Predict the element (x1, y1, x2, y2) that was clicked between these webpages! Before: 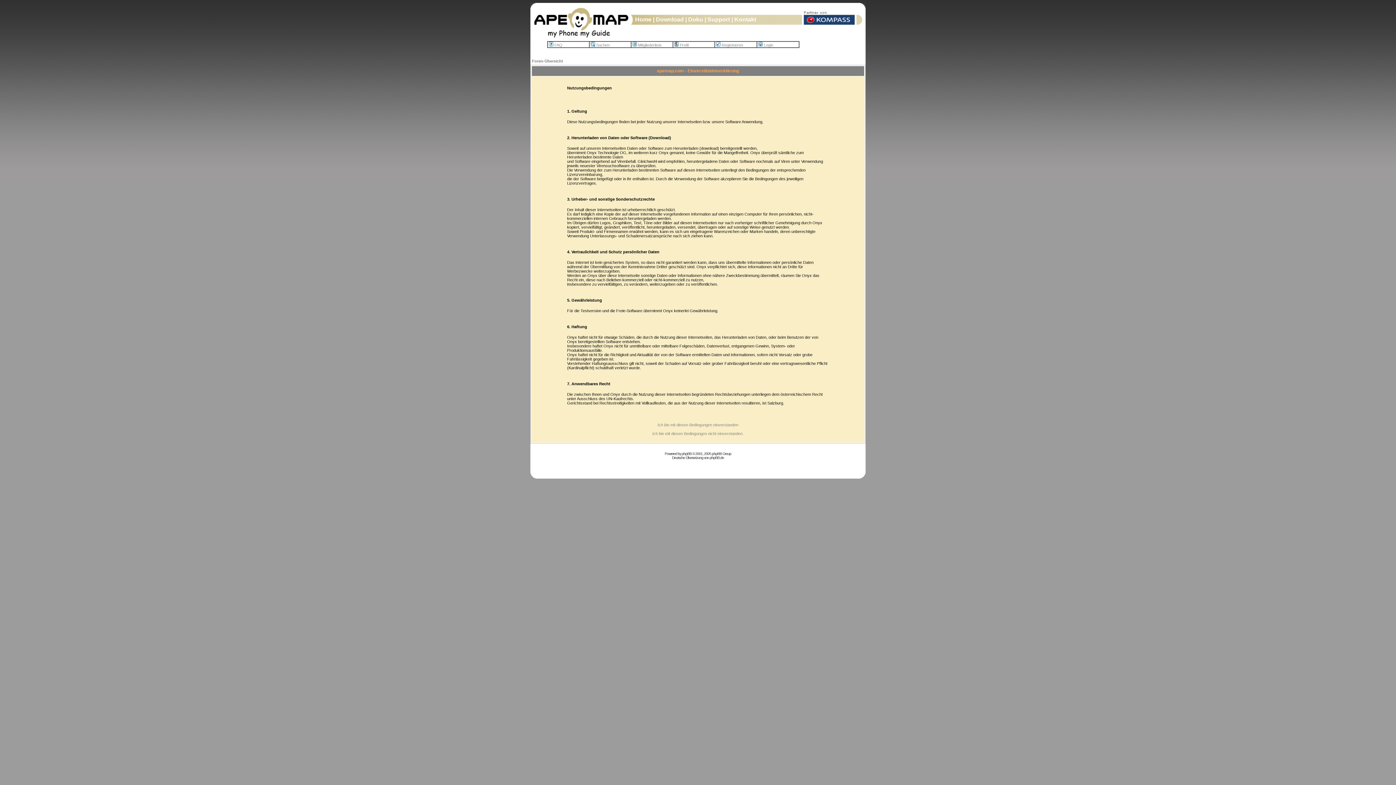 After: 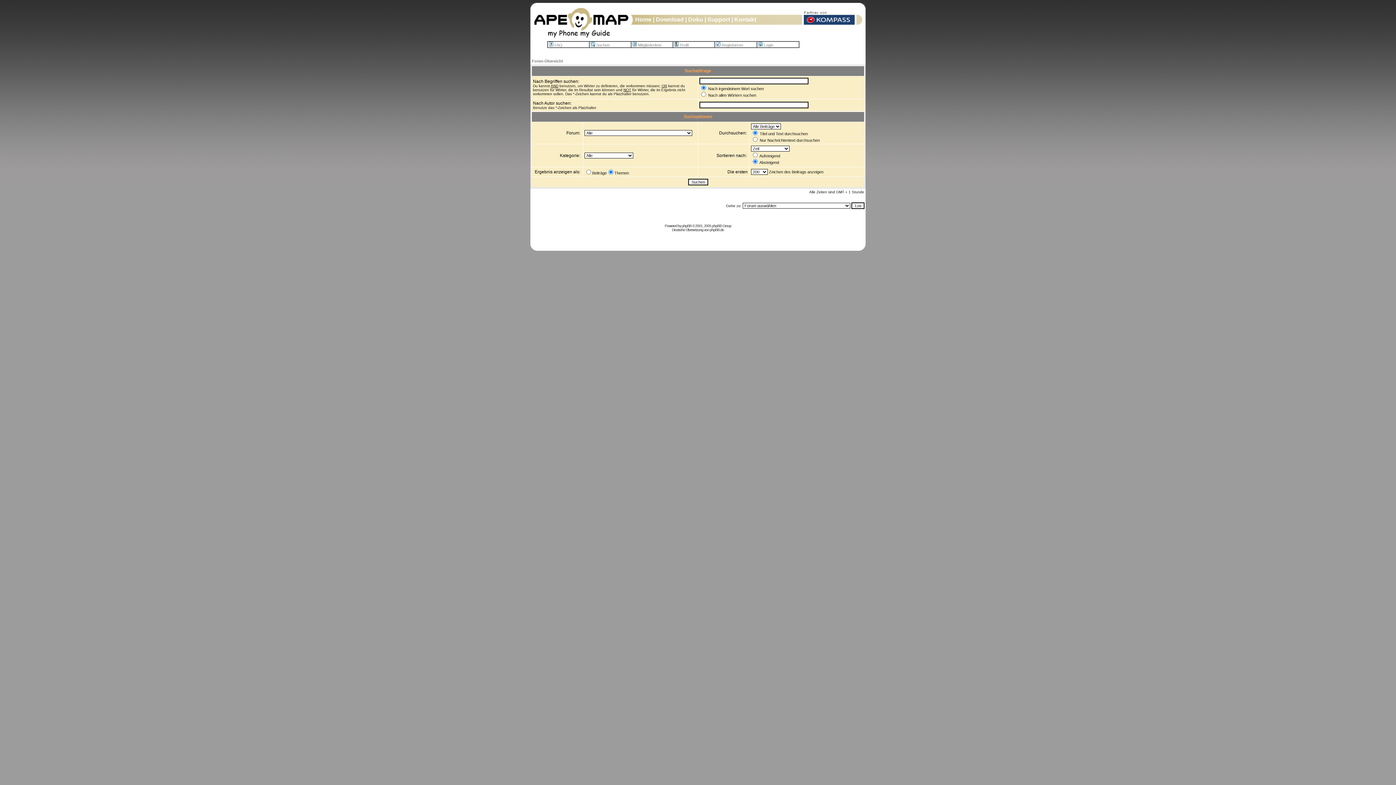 Action: bbox: (589, 42, 609, 47) label: Suchen